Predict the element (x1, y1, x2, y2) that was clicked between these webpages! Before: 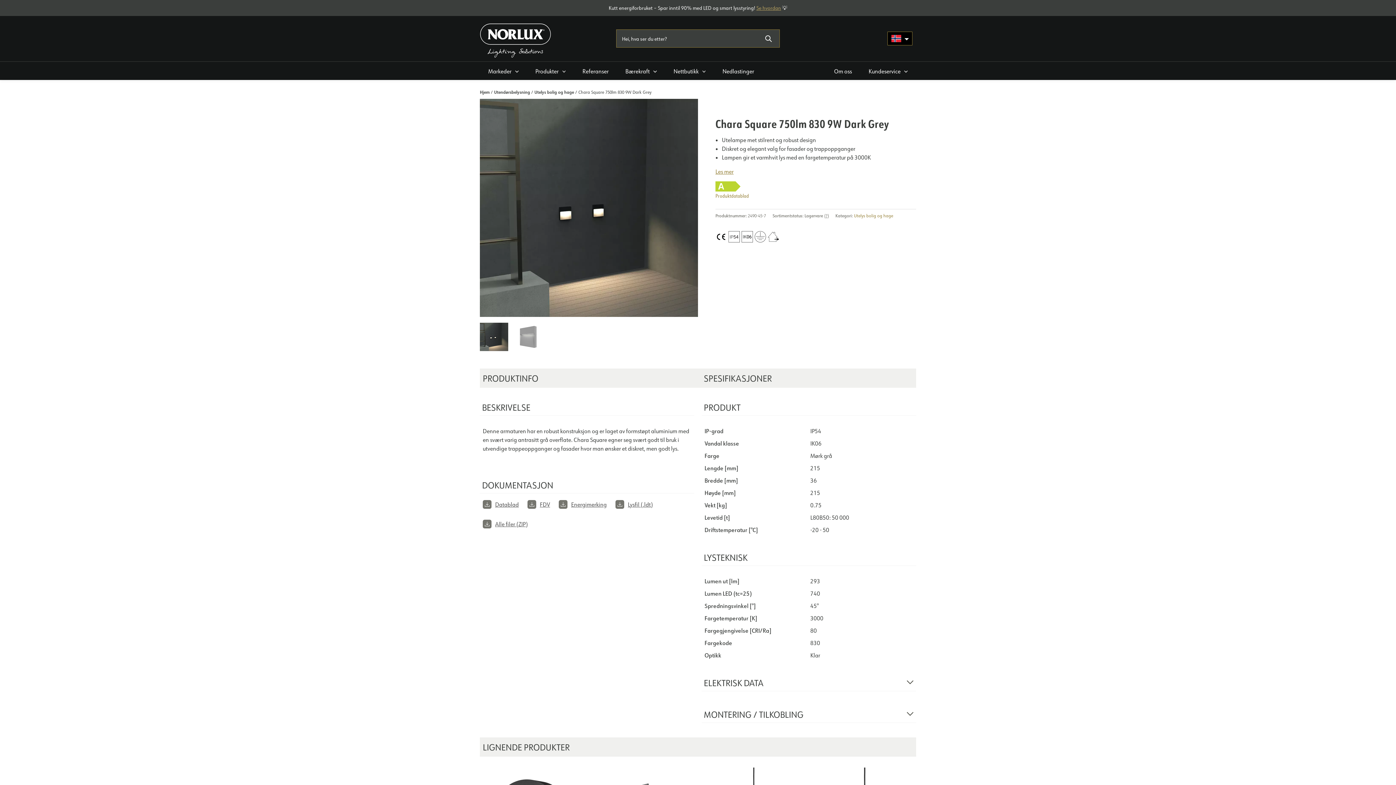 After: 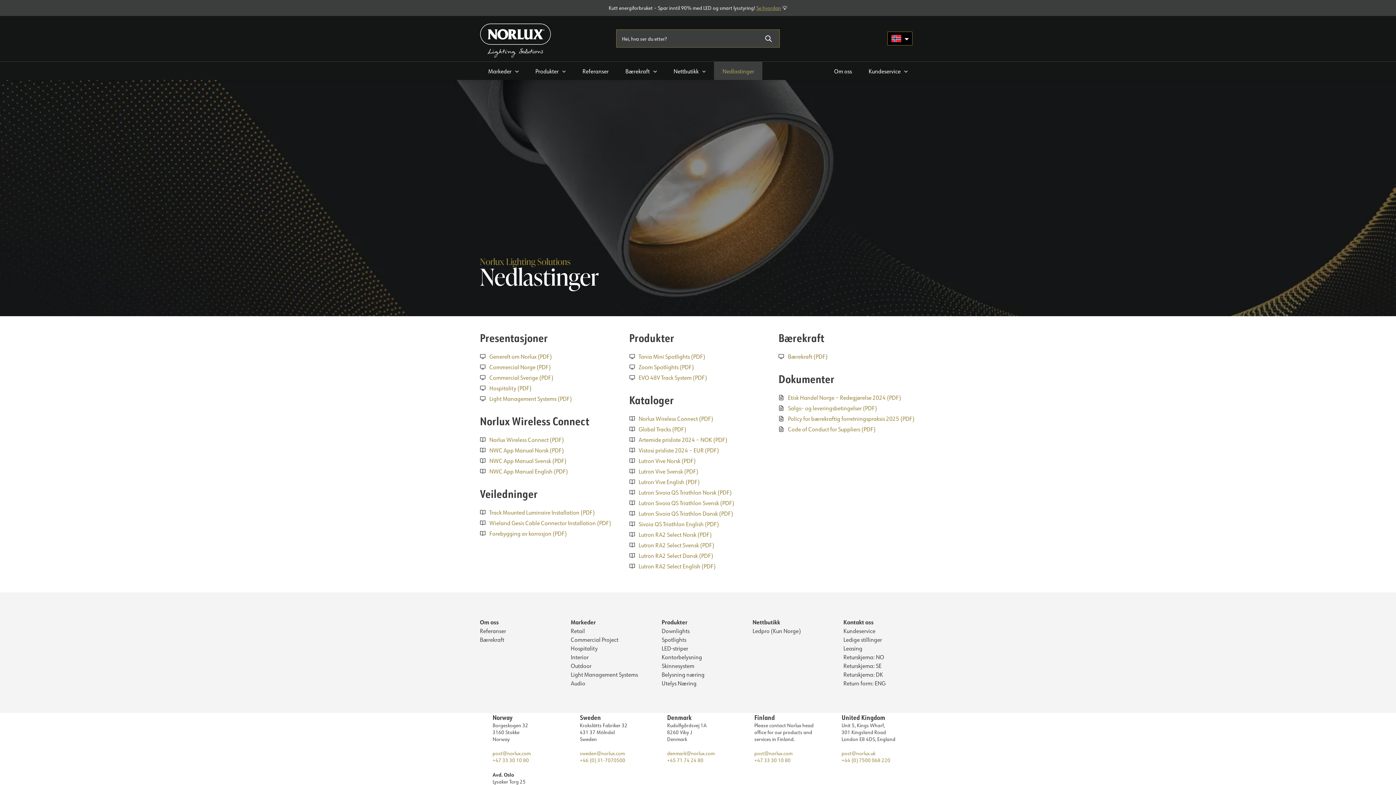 Action: label: Nedlastinger bbox: (714, 61, 762, 79)